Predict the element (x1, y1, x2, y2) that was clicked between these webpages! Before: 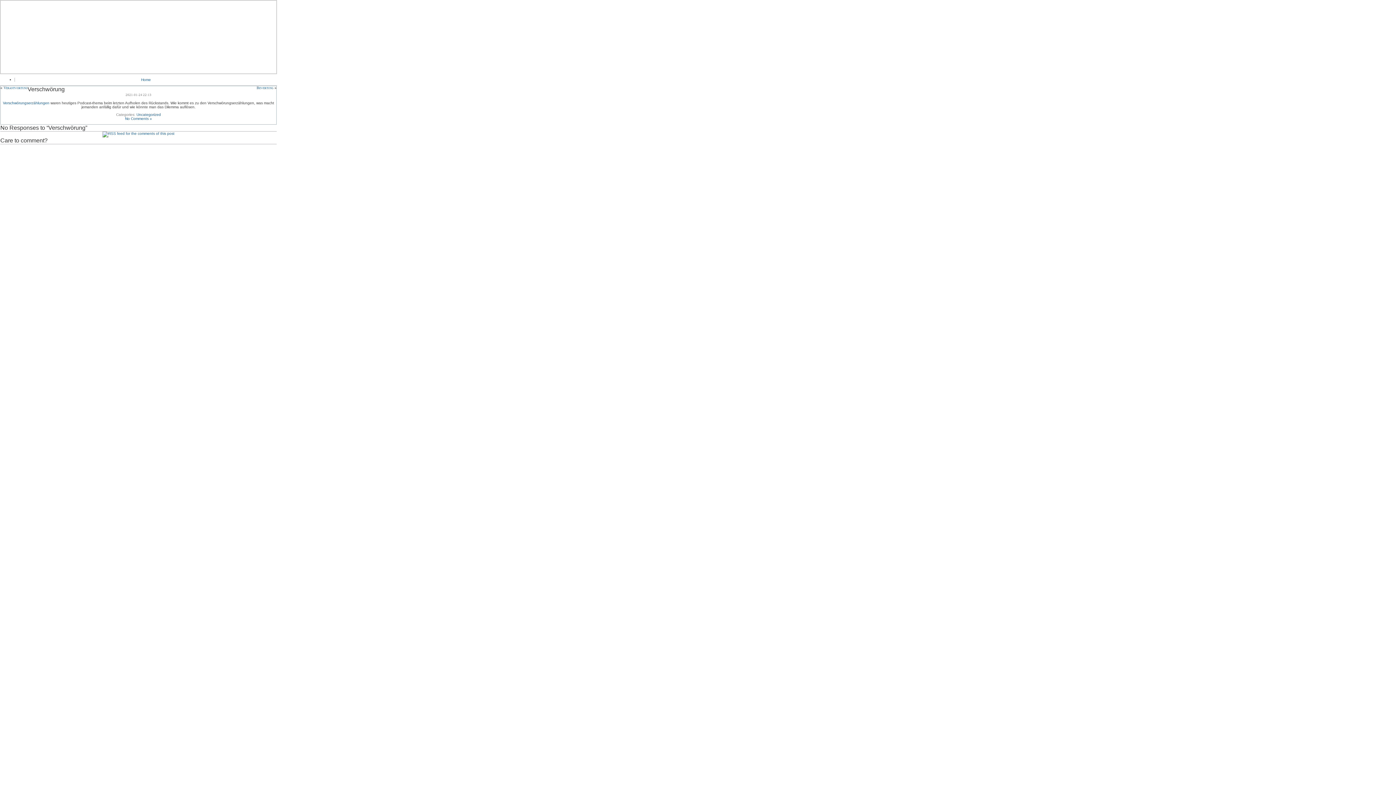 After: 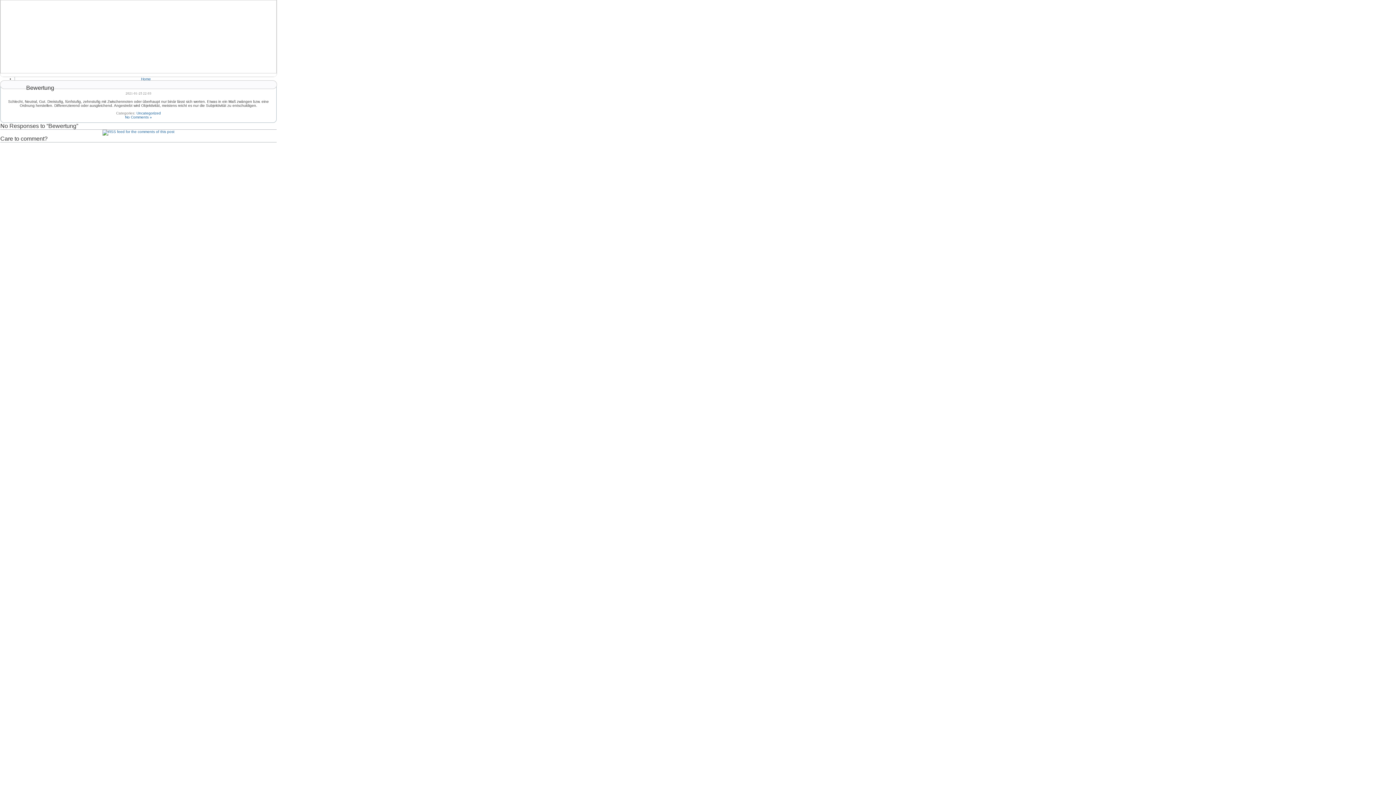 Action: label: Bewertung bbox: (256, 85, 273, 89)